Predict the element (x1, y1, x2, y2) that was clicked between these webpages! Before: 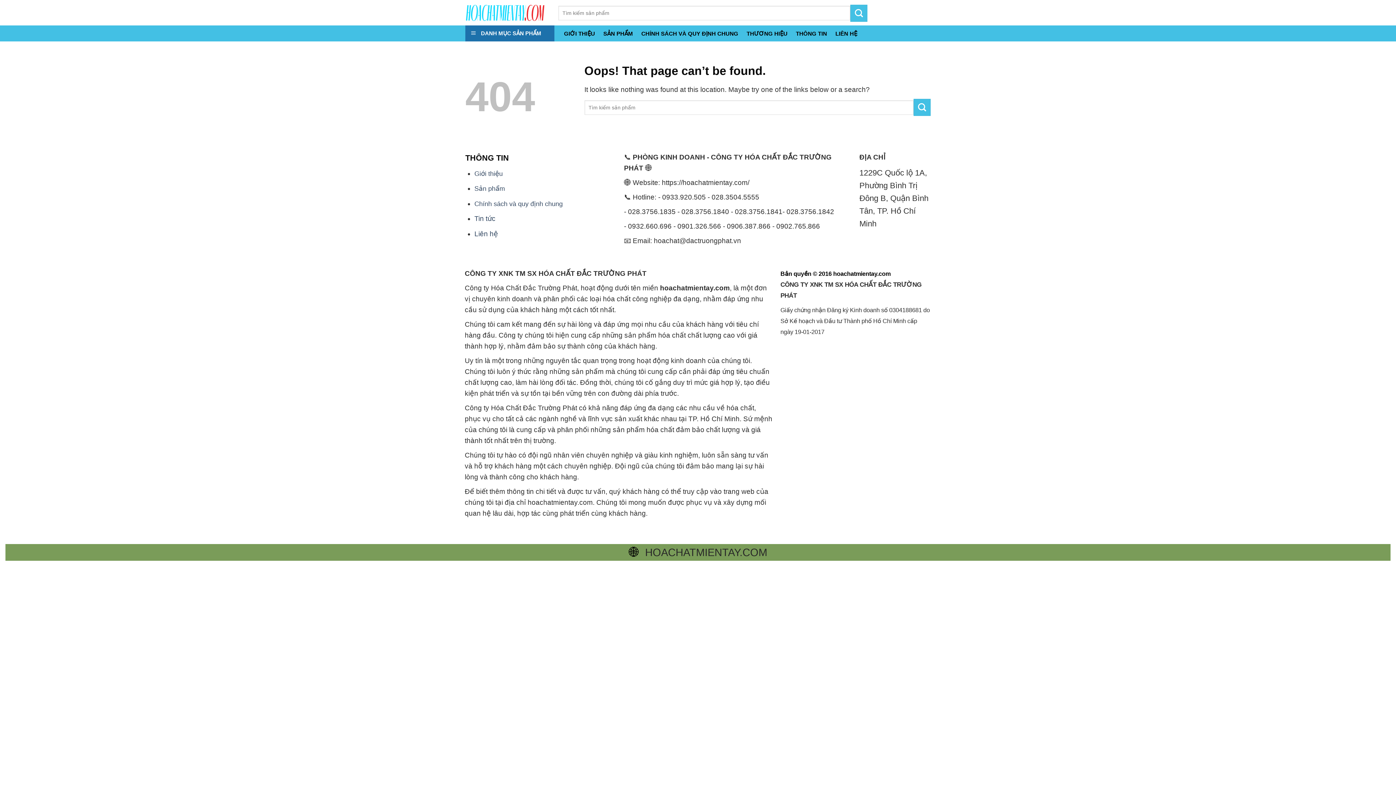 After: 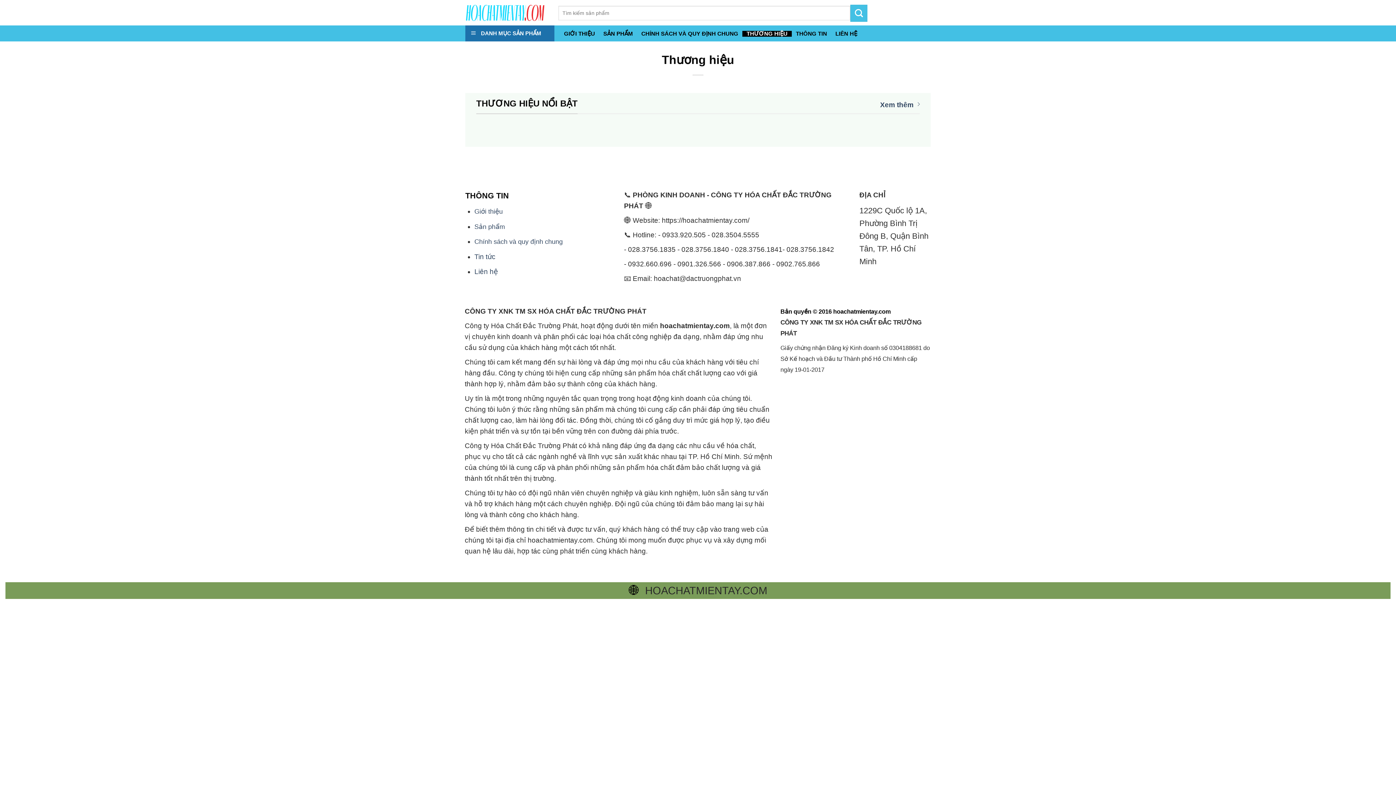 Action: label: THƯƠNG HIỆU bbox: (742, 30, 791, 36)